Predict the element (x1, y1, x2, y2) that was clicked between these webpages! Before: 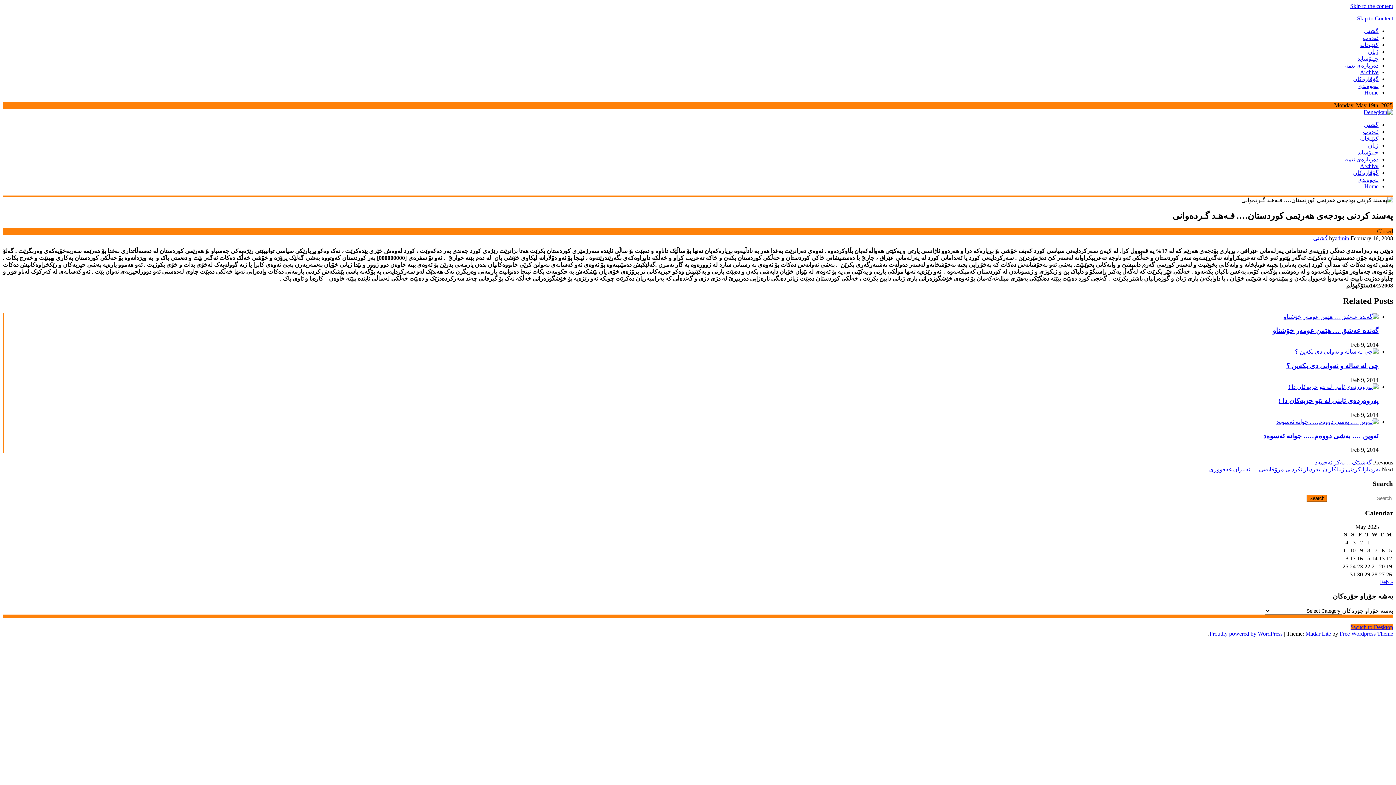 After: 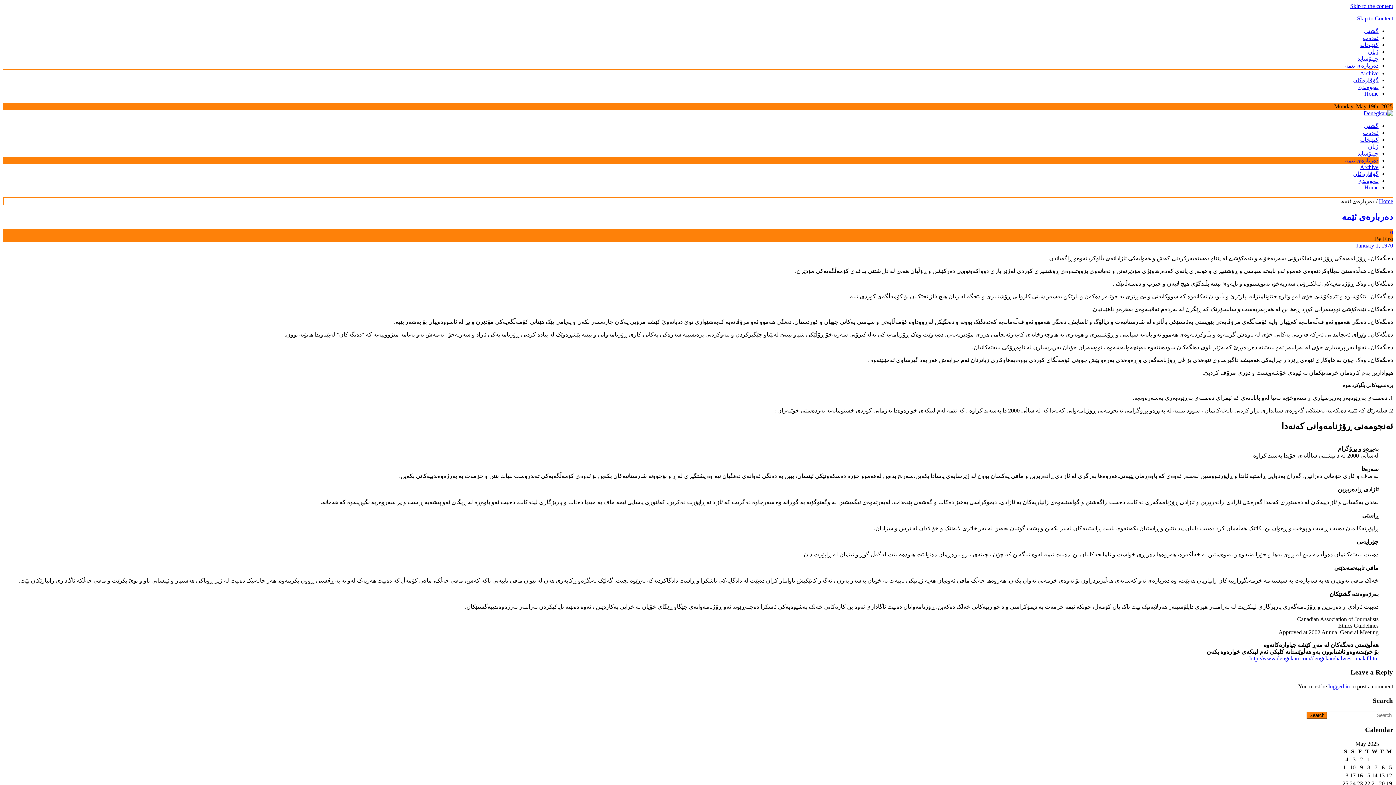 Action: bbox: (1345, 156, 1378, 162) label: ده‌رباره‌ی ئێمه